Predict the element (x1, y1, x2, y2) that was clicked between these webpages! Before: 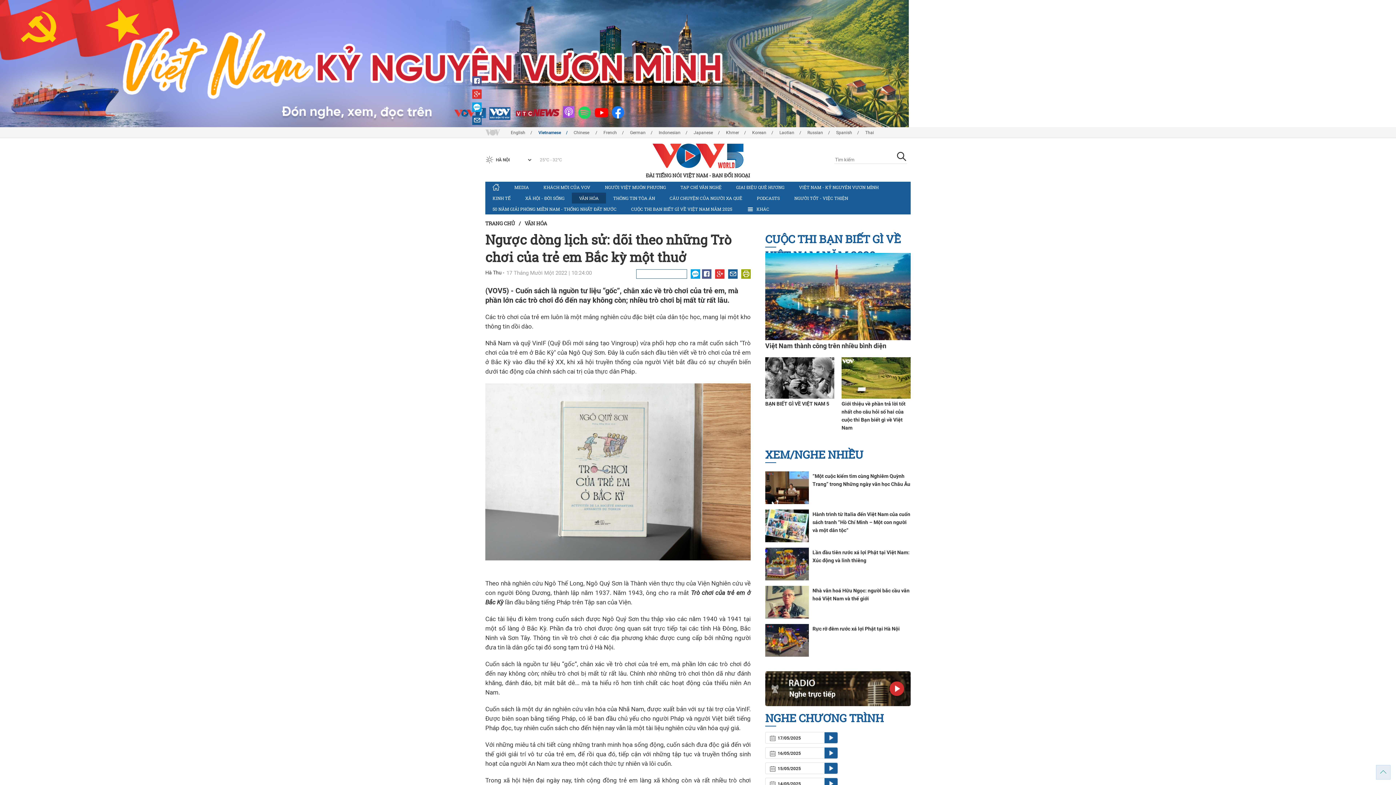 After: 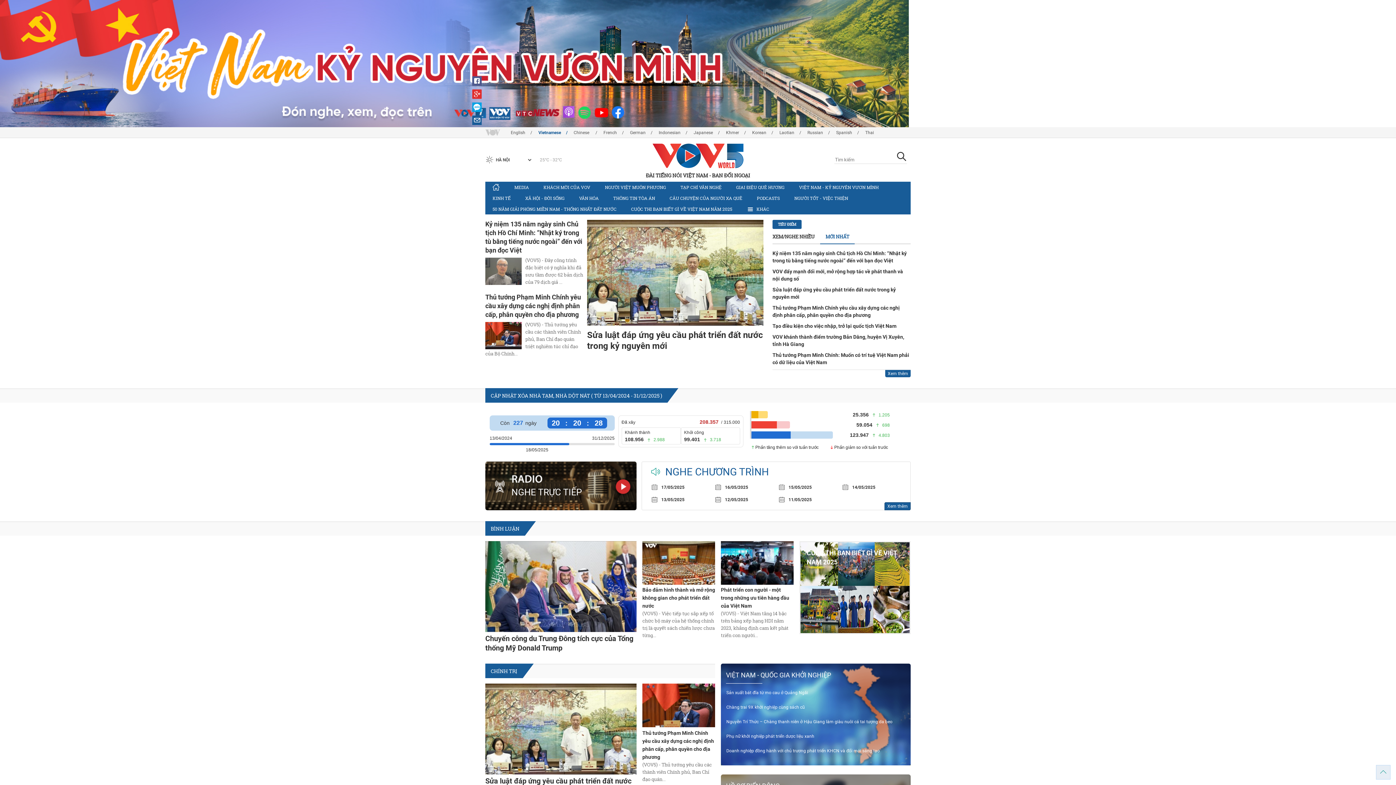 Action: bbox: (538, 130, 572, 135) label: Vietnamese